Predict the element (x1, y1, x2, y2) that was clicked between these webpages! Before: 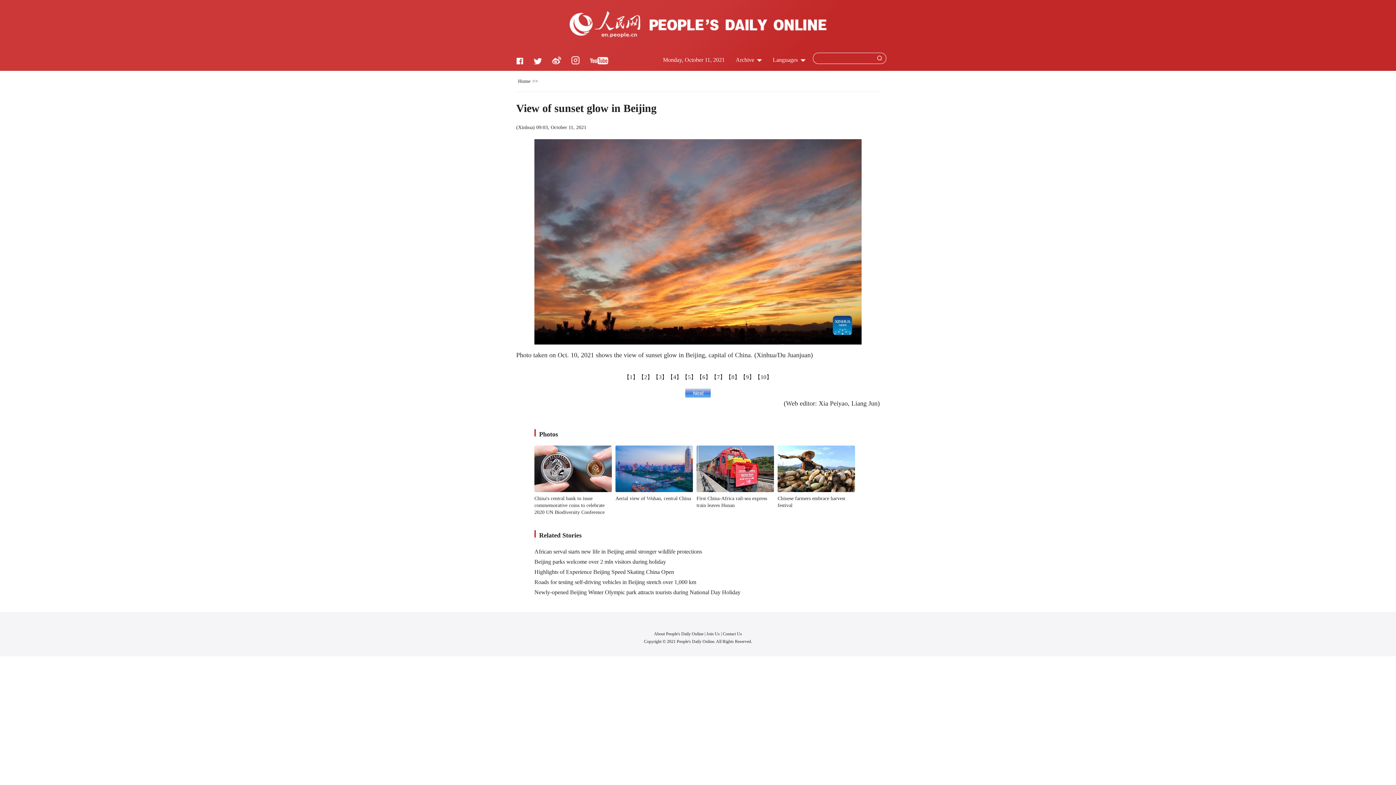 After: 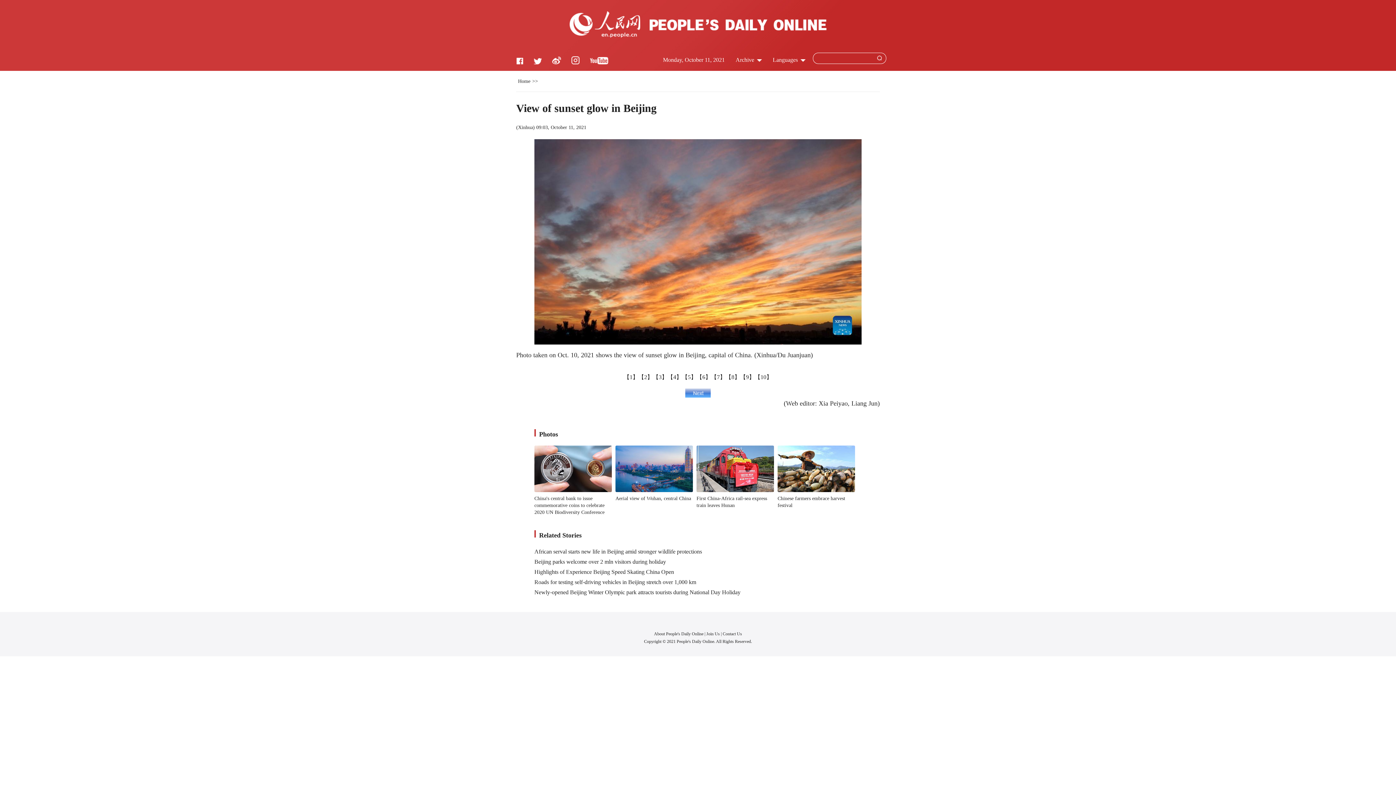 Action: label: 【1】 bbox: (624, 374, 638, 380)